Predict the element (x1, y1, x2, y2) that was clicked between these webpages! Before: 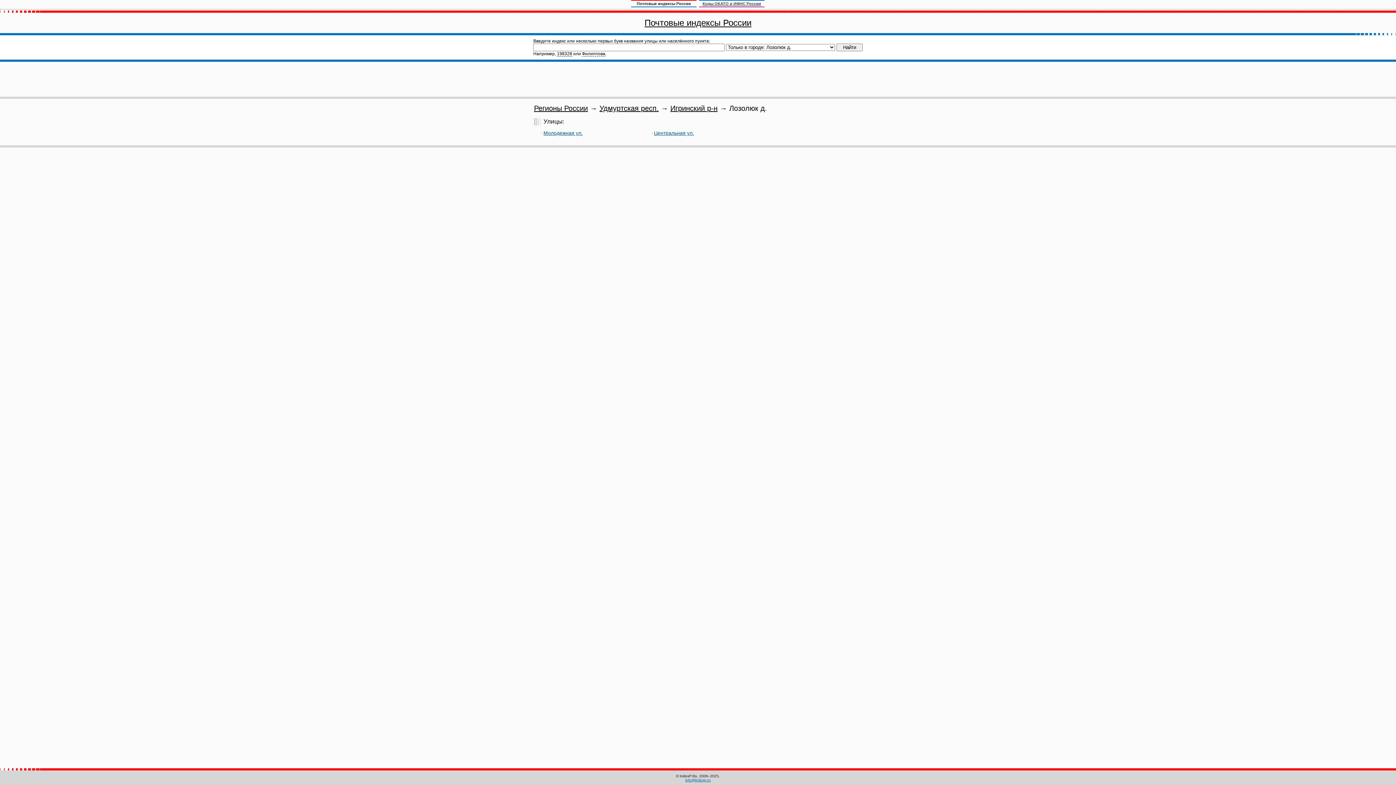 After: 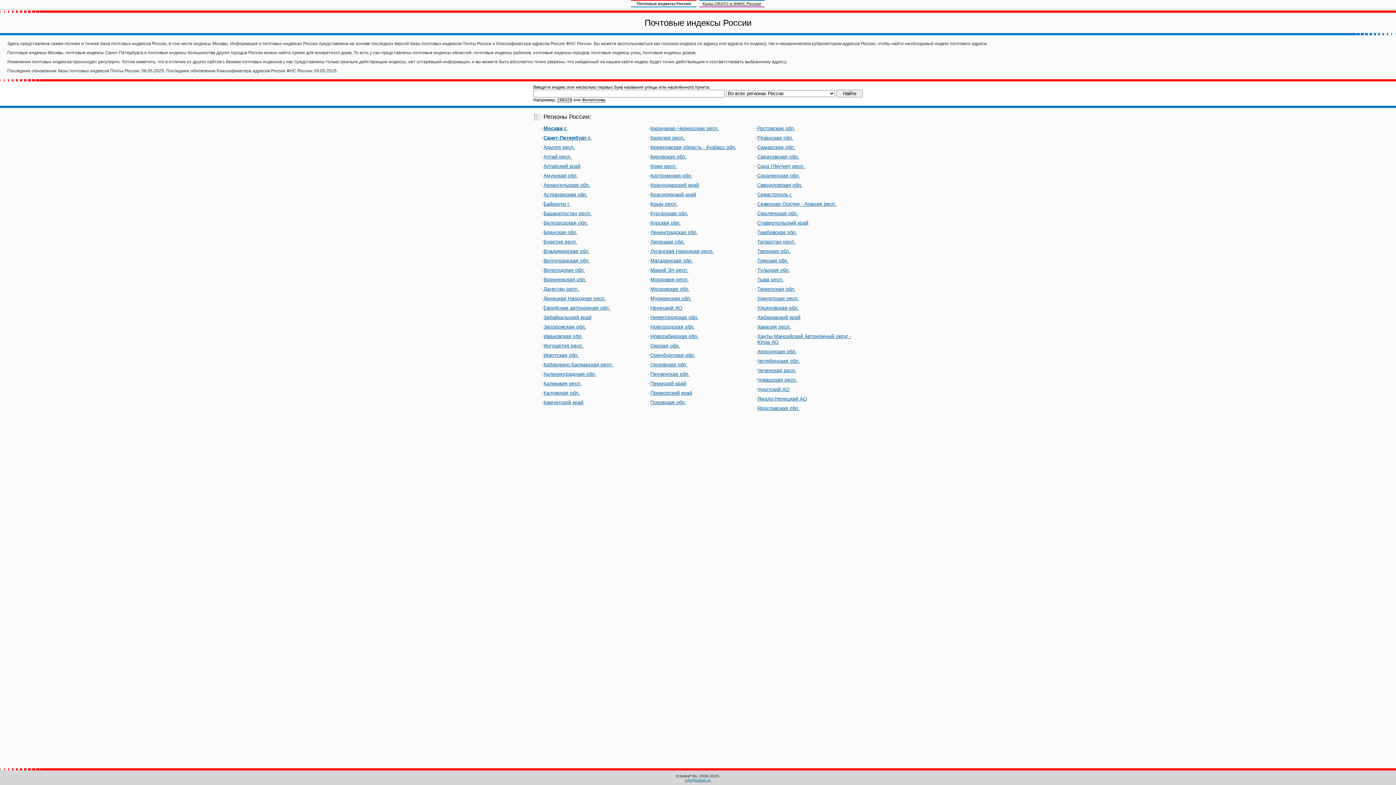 Action: label: Регионы России bbox: (534, 104, 588, 112)